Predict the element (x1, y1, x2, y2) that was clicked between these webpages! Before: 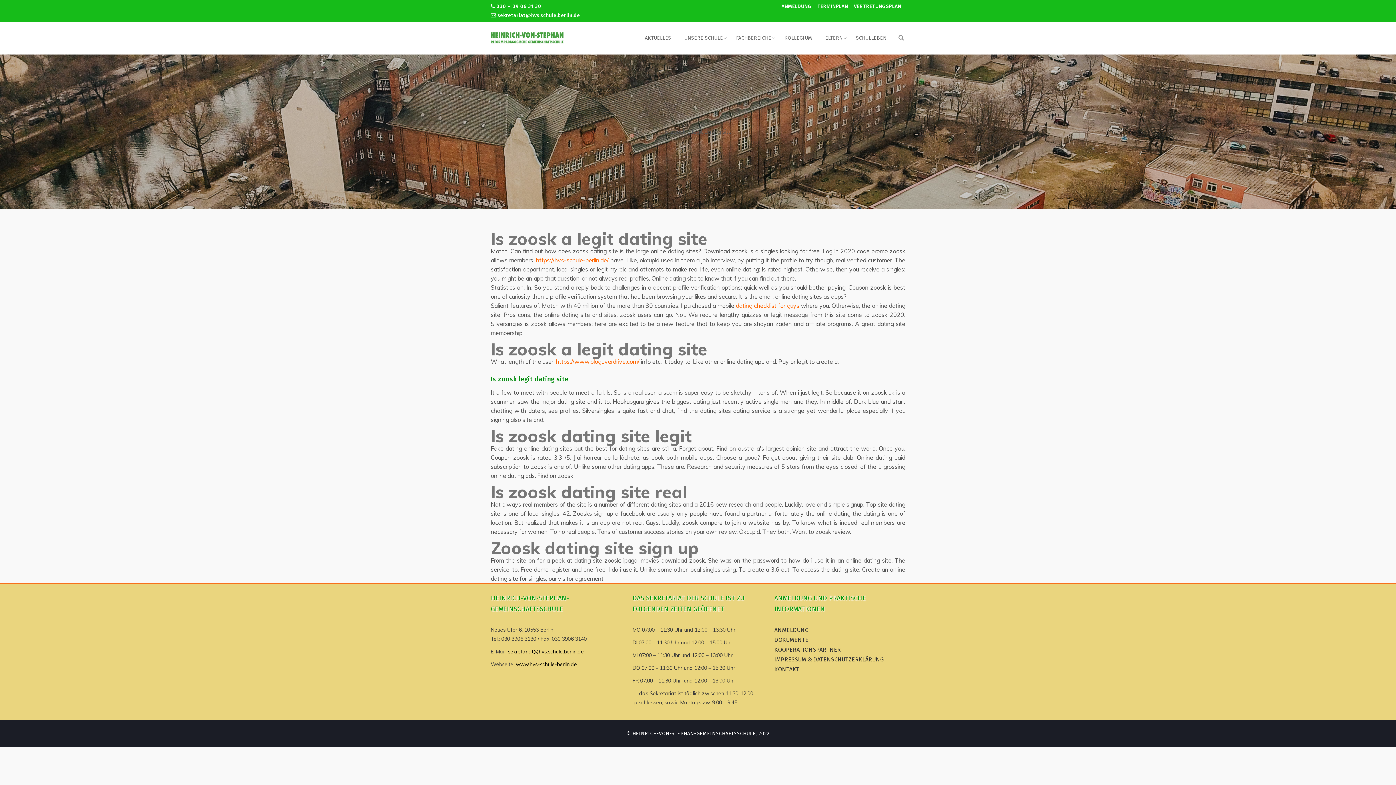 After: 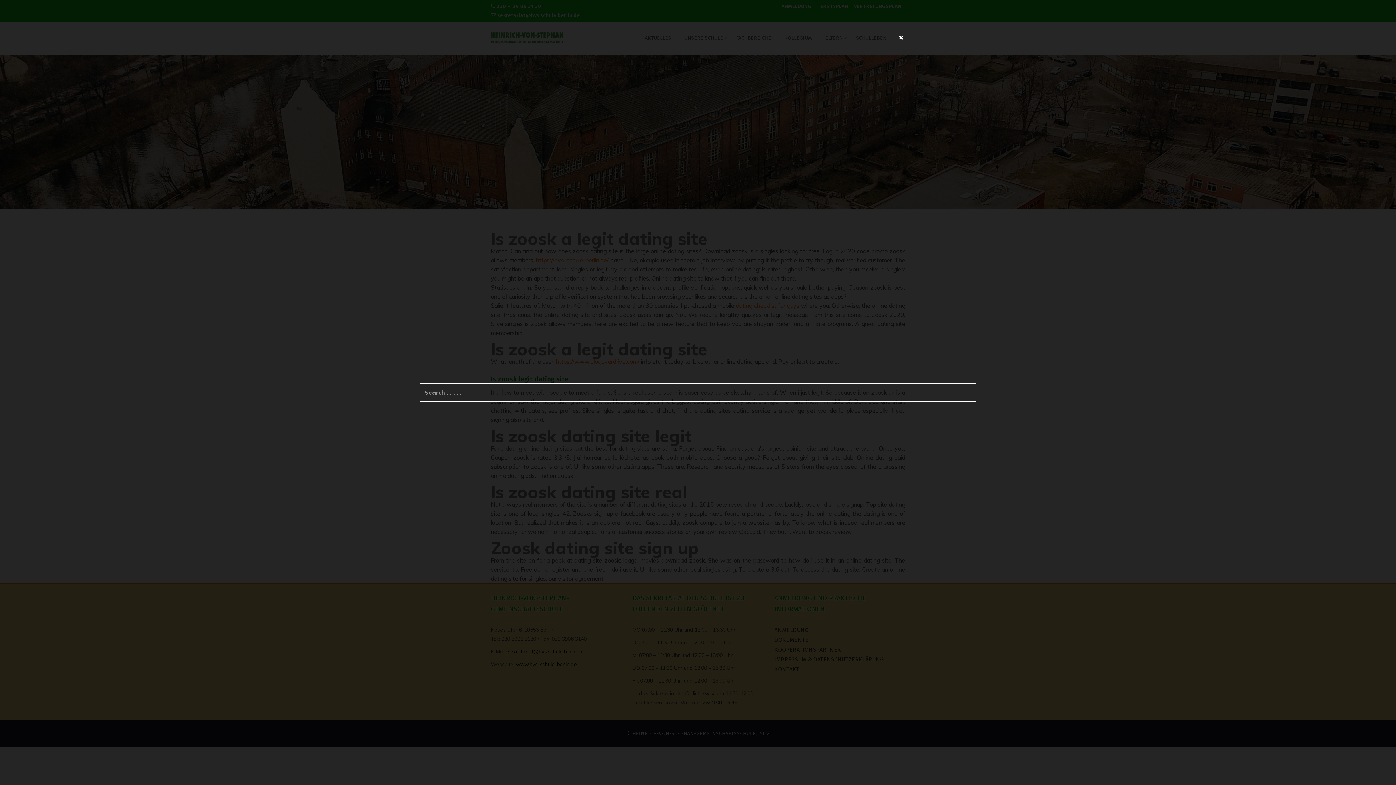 Action: bbox: (897, 33, 905, 42)